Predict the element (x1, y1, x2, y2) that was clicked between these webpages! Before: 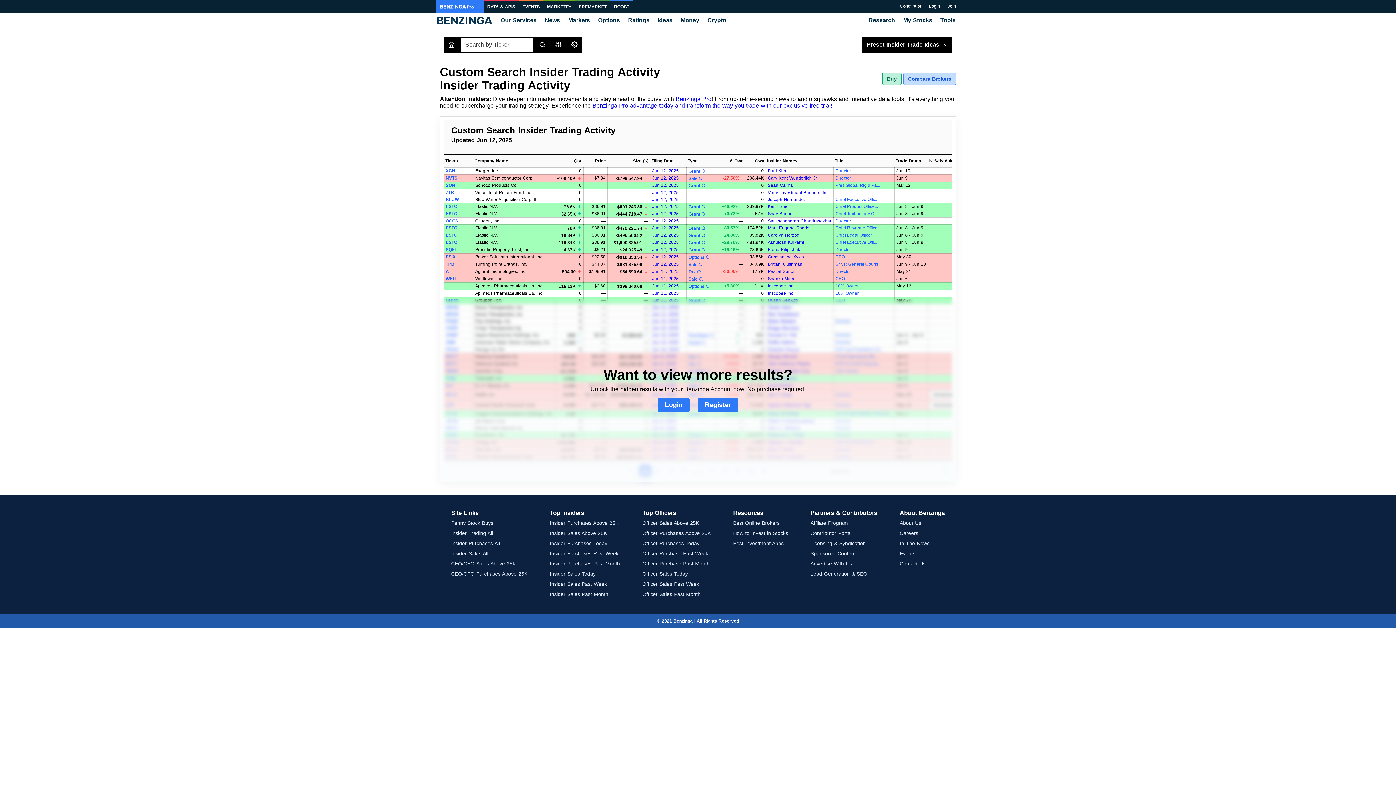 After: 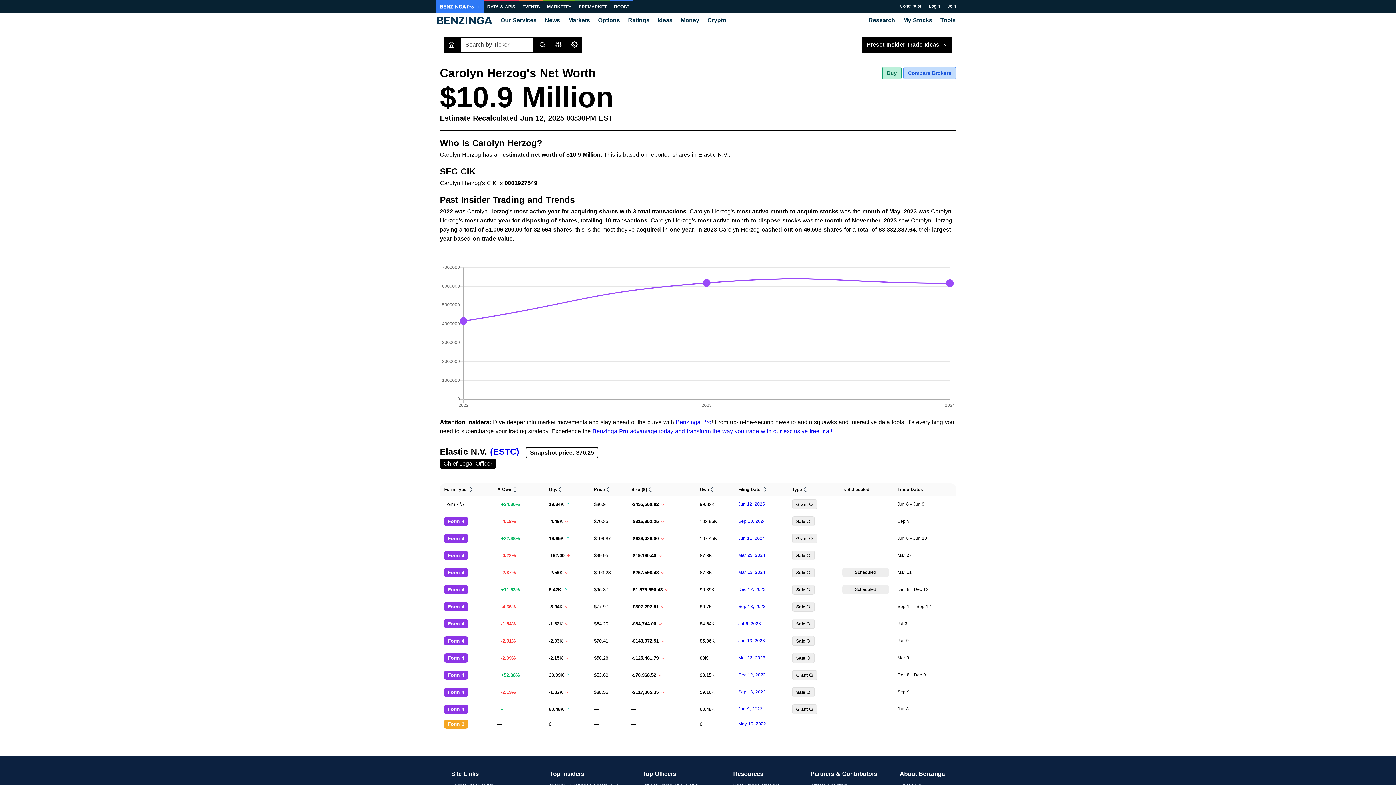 Action: label: Carolyn Herzog bbox: (768, 232, 799, 237)